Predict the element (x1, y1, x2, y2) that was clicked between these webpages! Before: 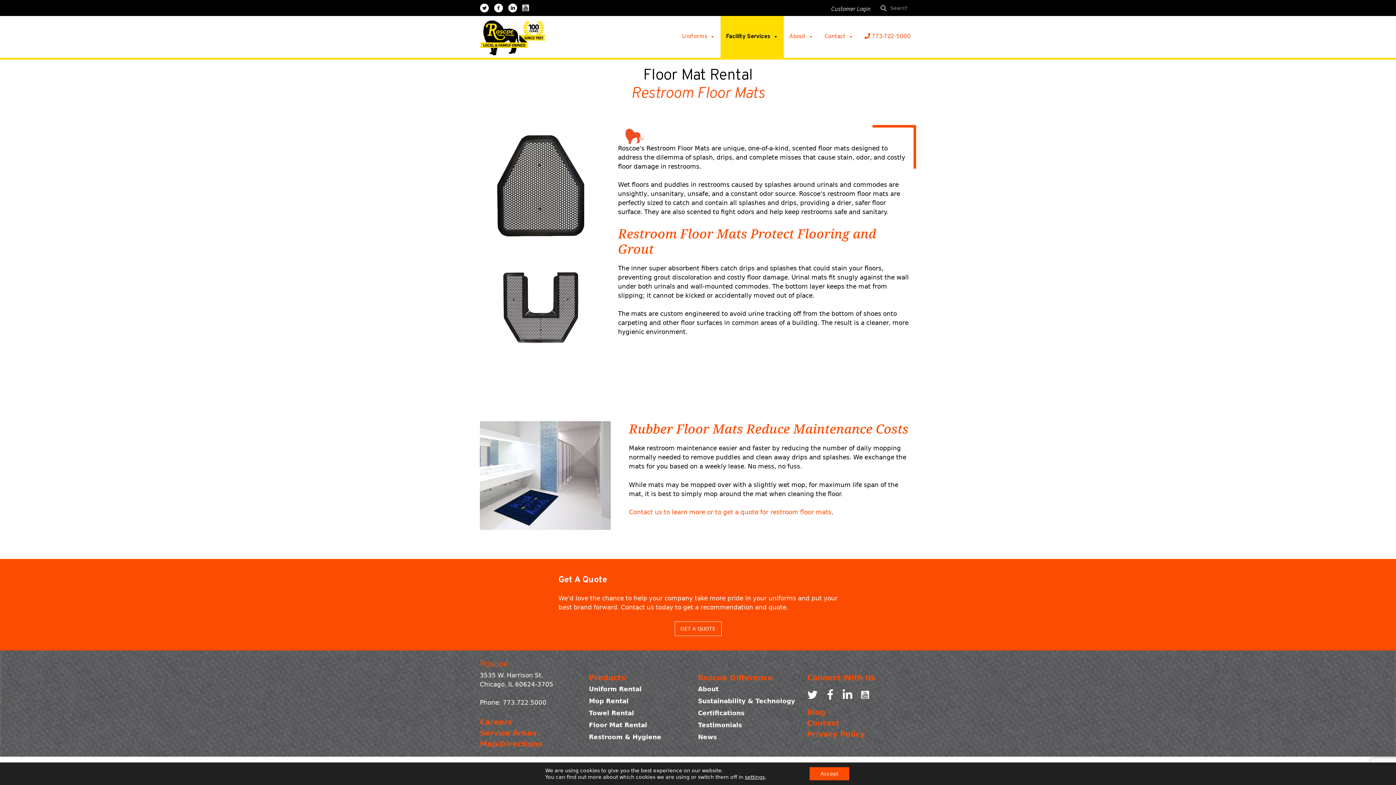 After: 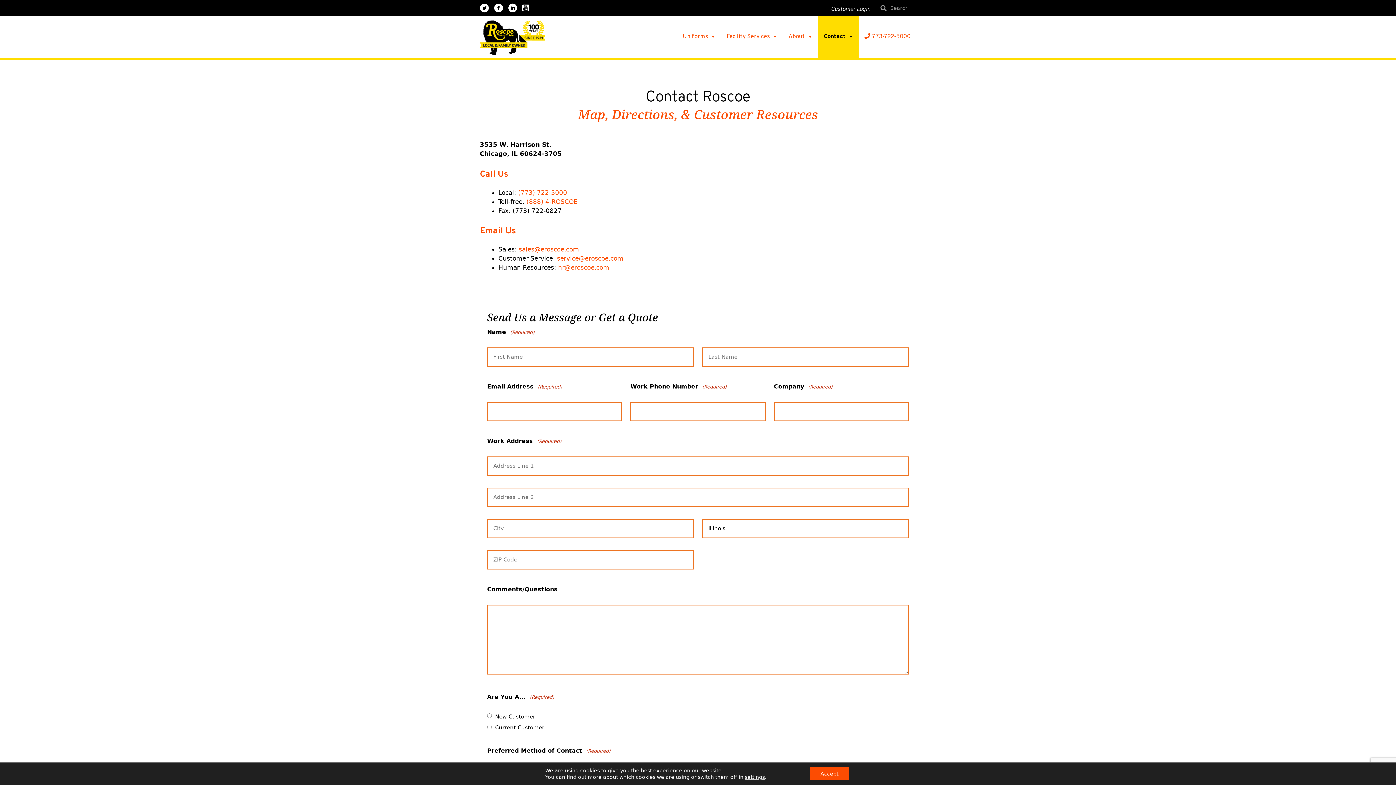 Action: bbox: (629, 508, 831, 516) label: Contact us to learn more or to get a quote for restroom floor mats